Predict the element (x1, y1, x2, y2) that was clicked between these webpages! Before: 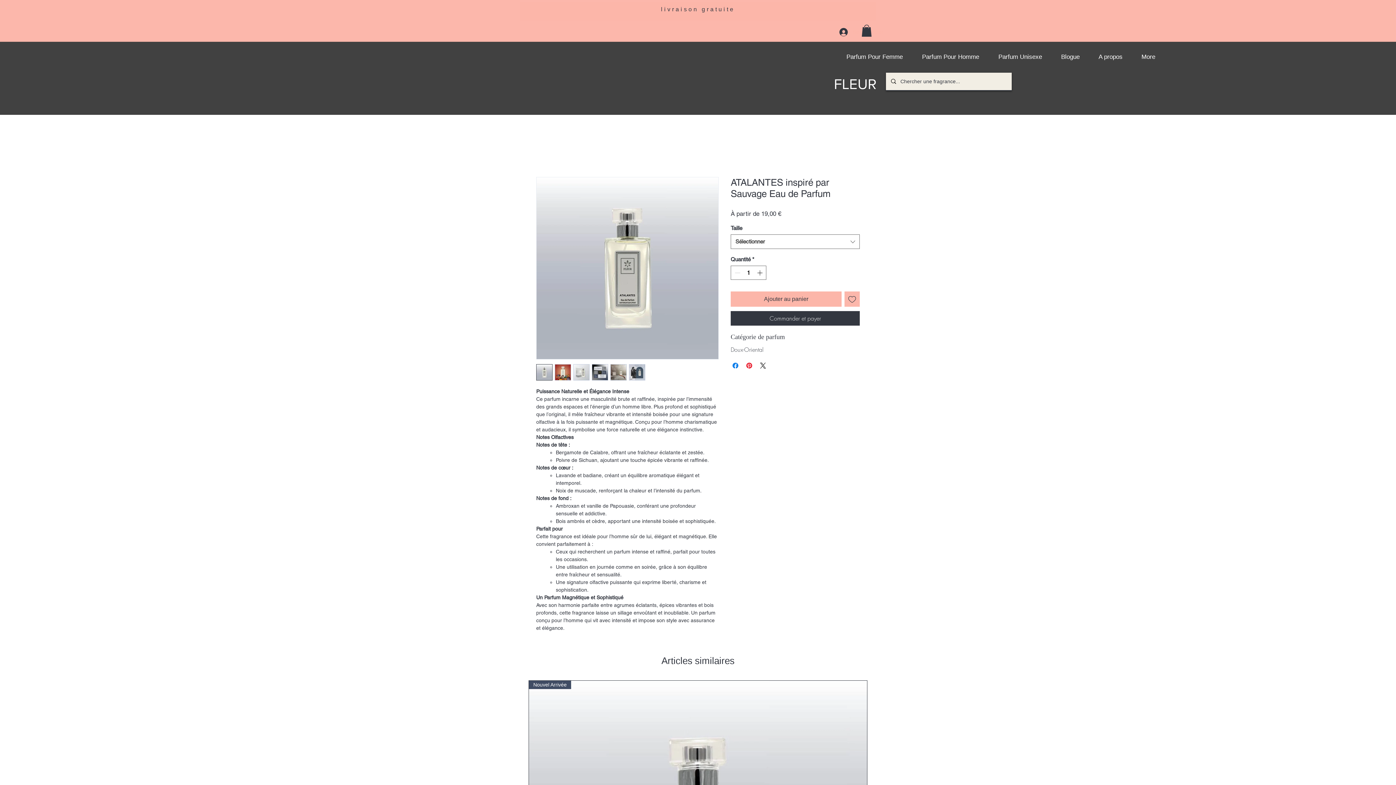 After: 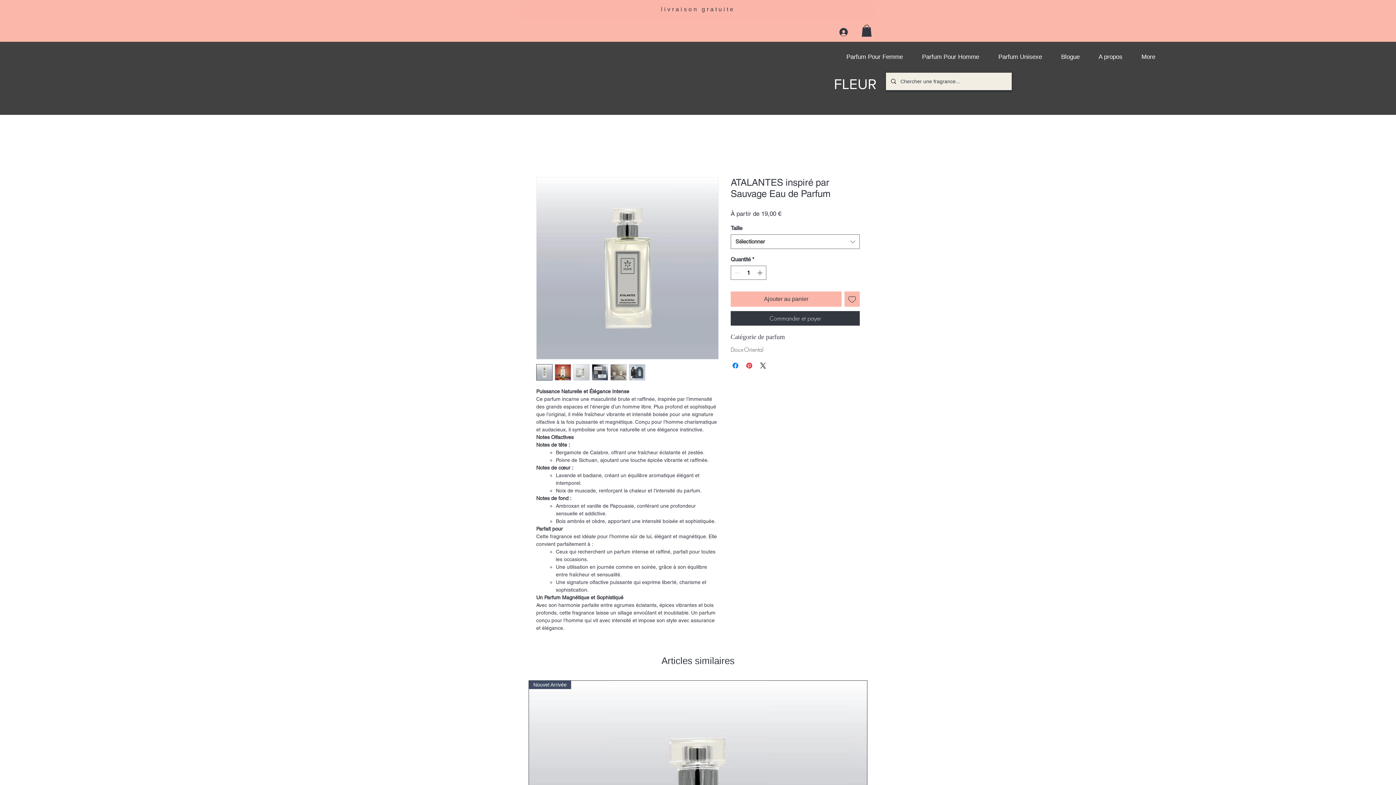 Action: bbox: (554, 364, 571, 380)